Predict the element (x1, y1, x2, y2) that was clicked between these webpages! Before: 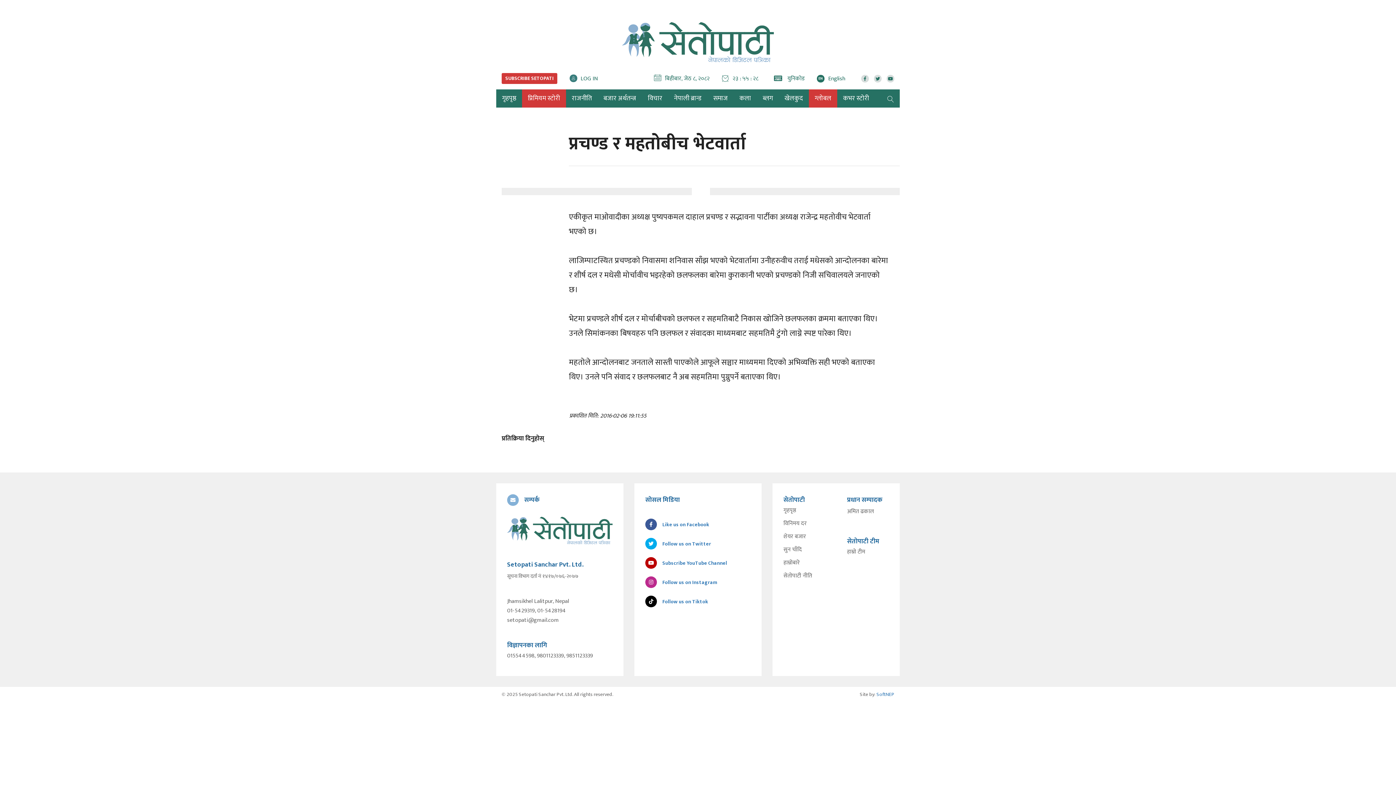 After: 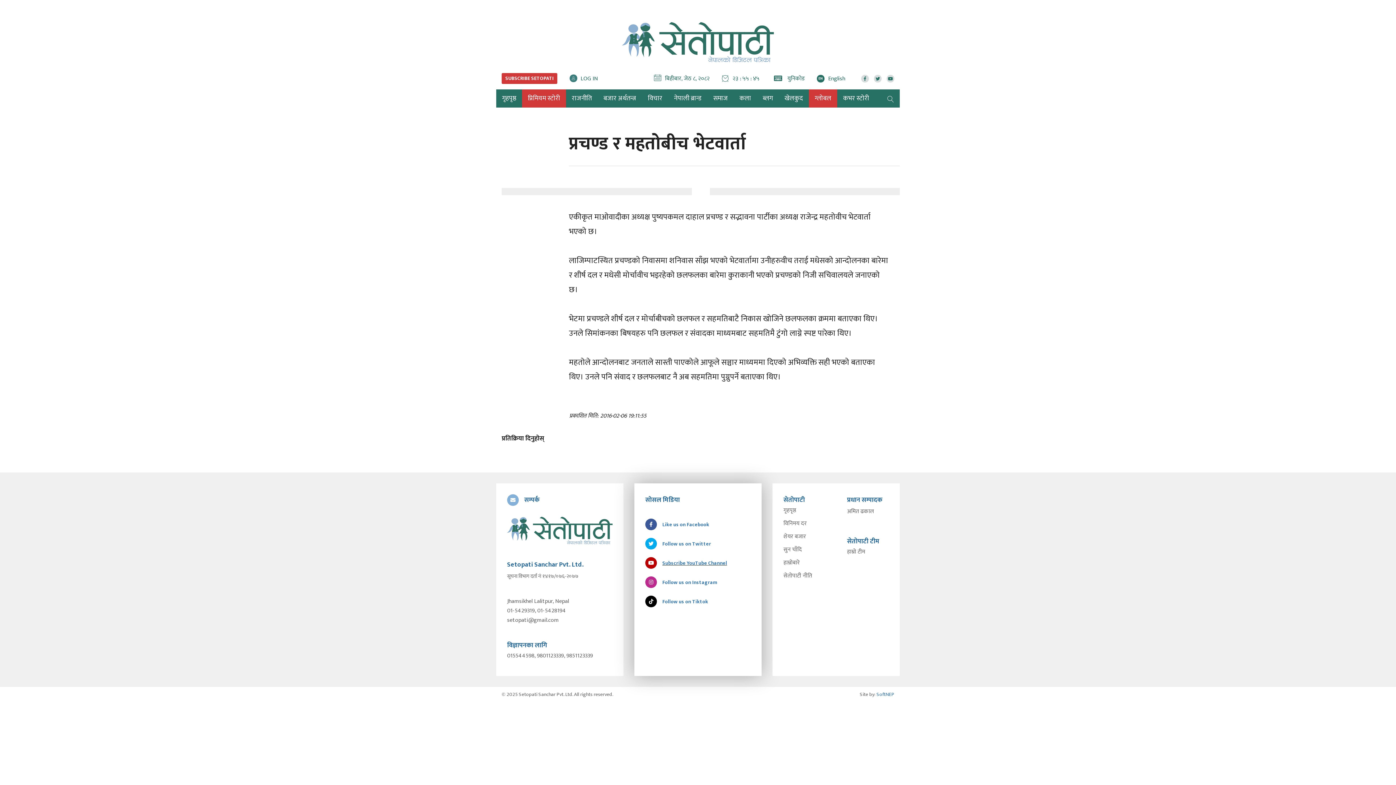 Action: label: Subscribe YouTube Channel bbox: (645, 557, 727, 568)